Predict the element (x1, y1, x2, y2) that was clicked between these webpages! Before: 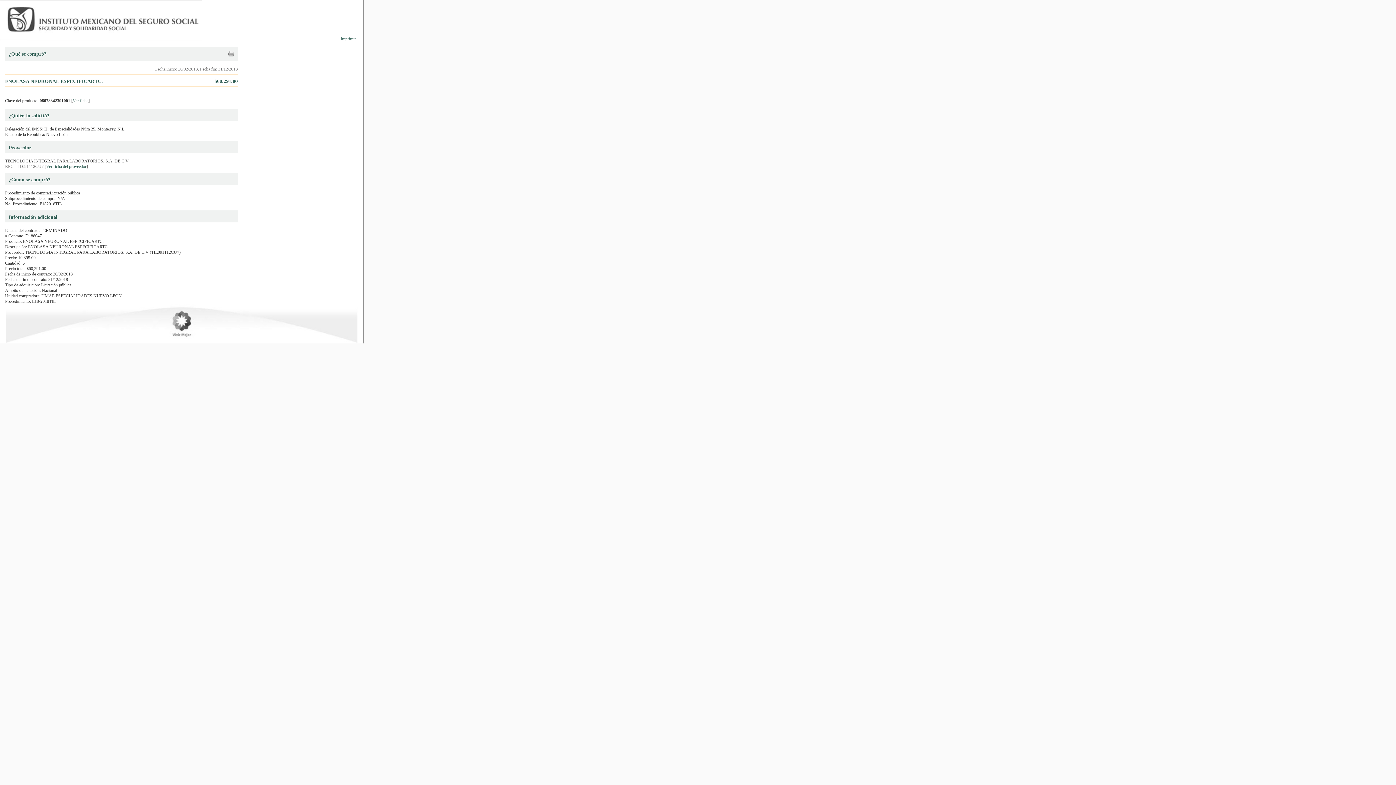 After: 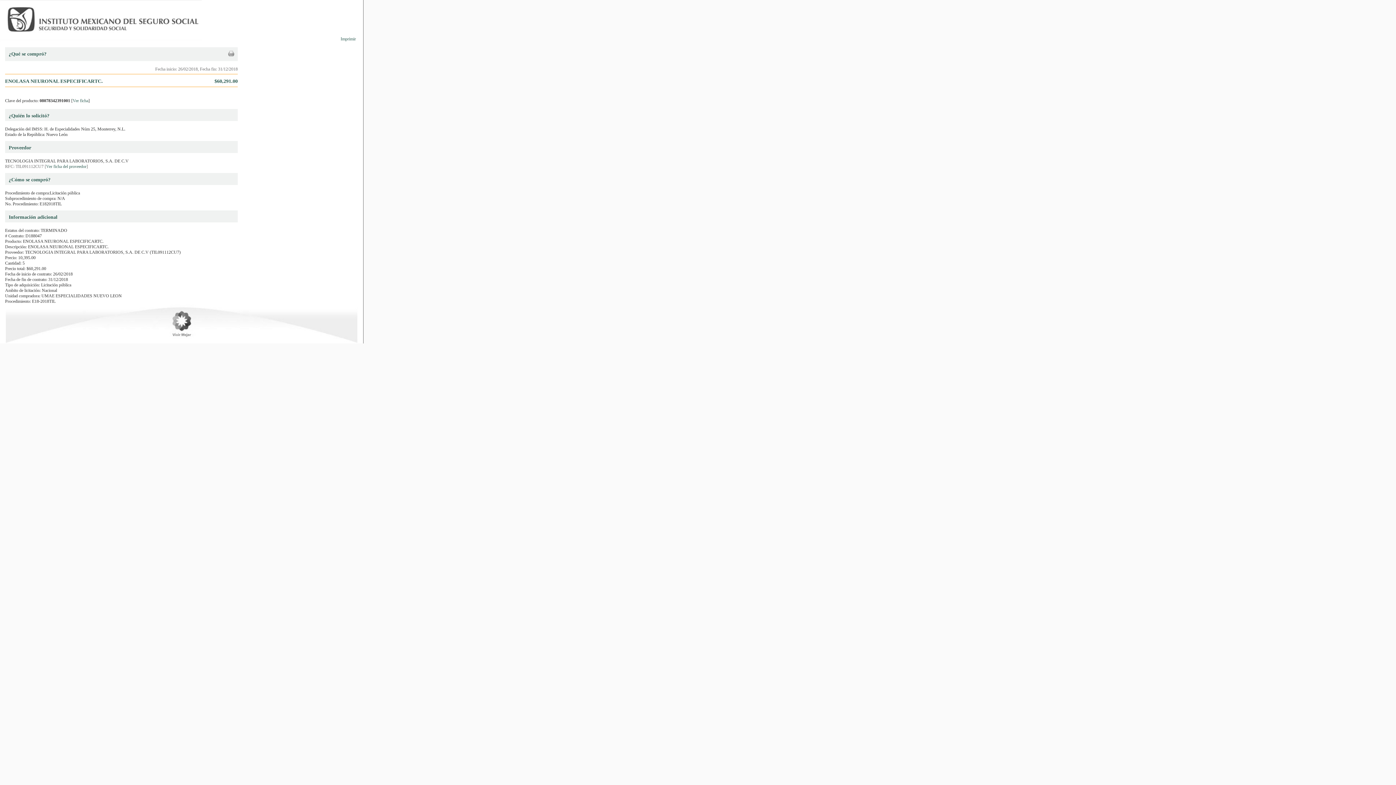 Action: bbox: (228, 52, 234, 57)